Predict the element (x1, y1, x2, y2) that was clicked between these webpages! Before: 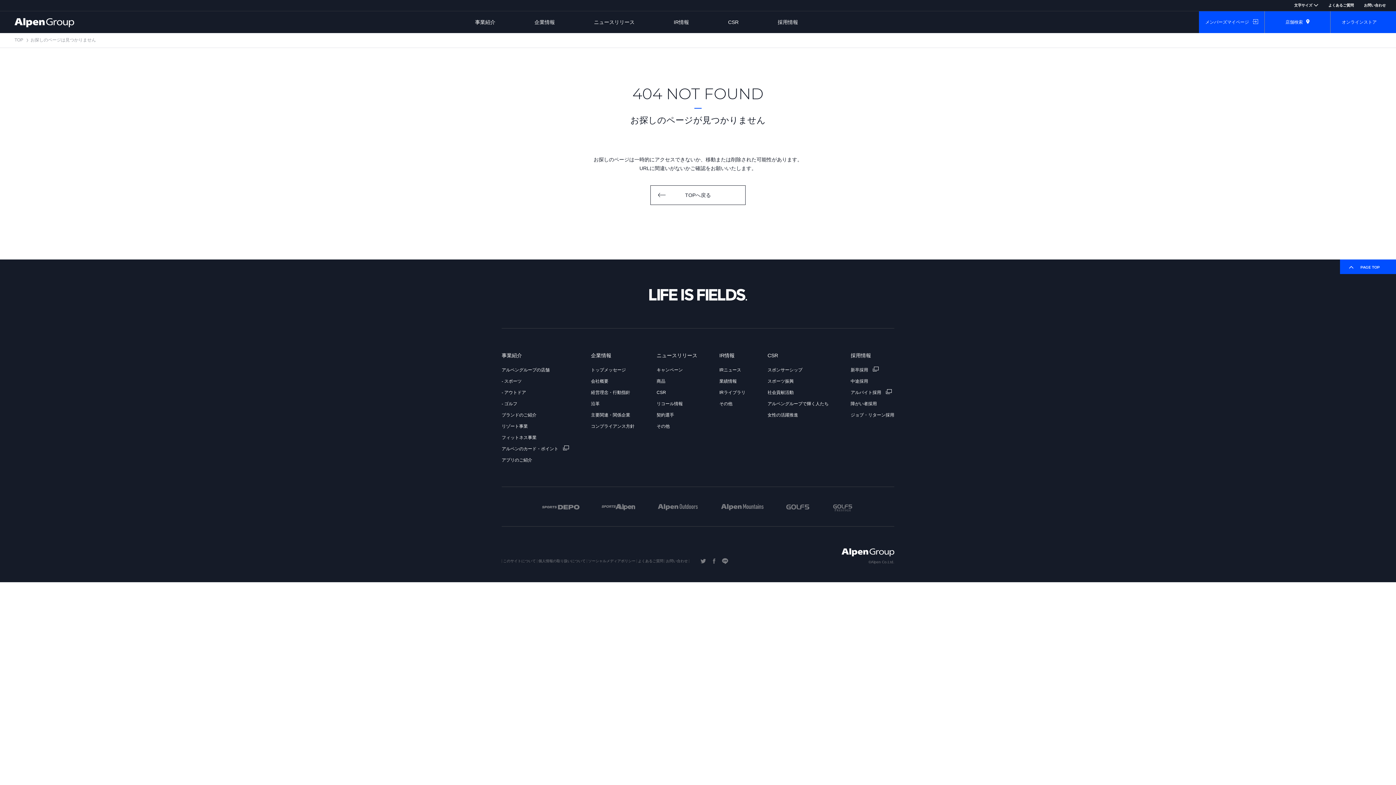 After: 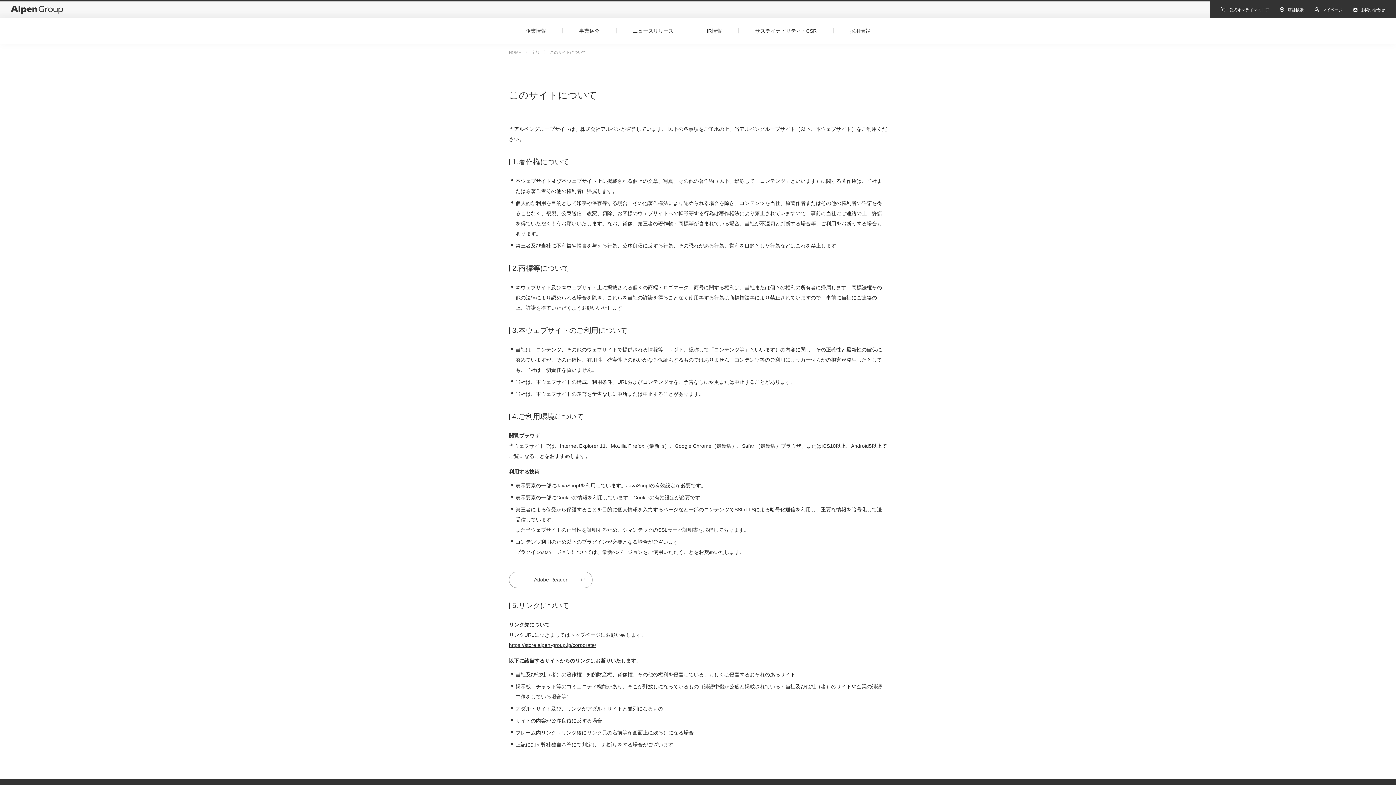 Action: bbox: (502, 559, 537, 563) label: このサイトについて